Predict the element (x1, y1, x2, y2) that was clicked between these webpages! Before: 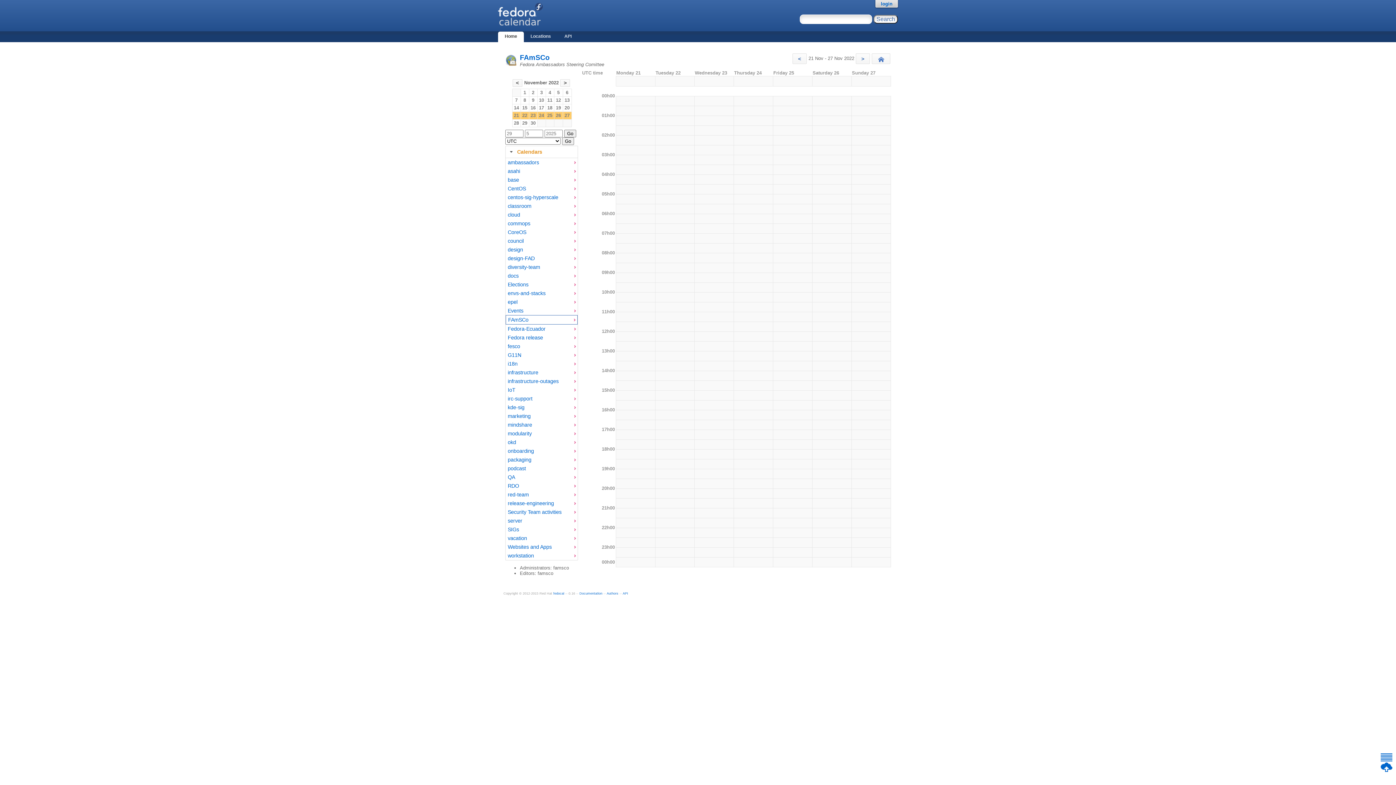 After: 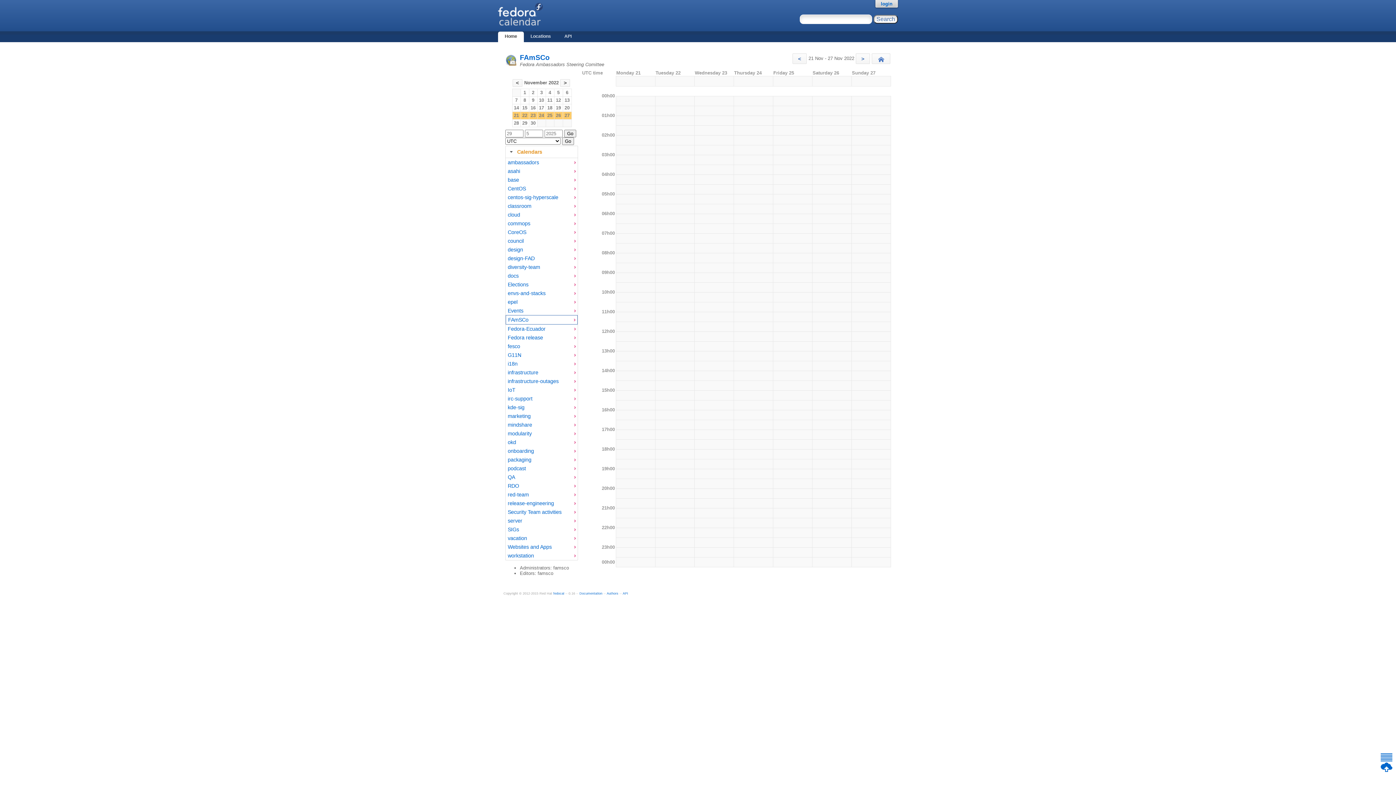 Action: label: 24 bbox: (538, 112, 545, 118)